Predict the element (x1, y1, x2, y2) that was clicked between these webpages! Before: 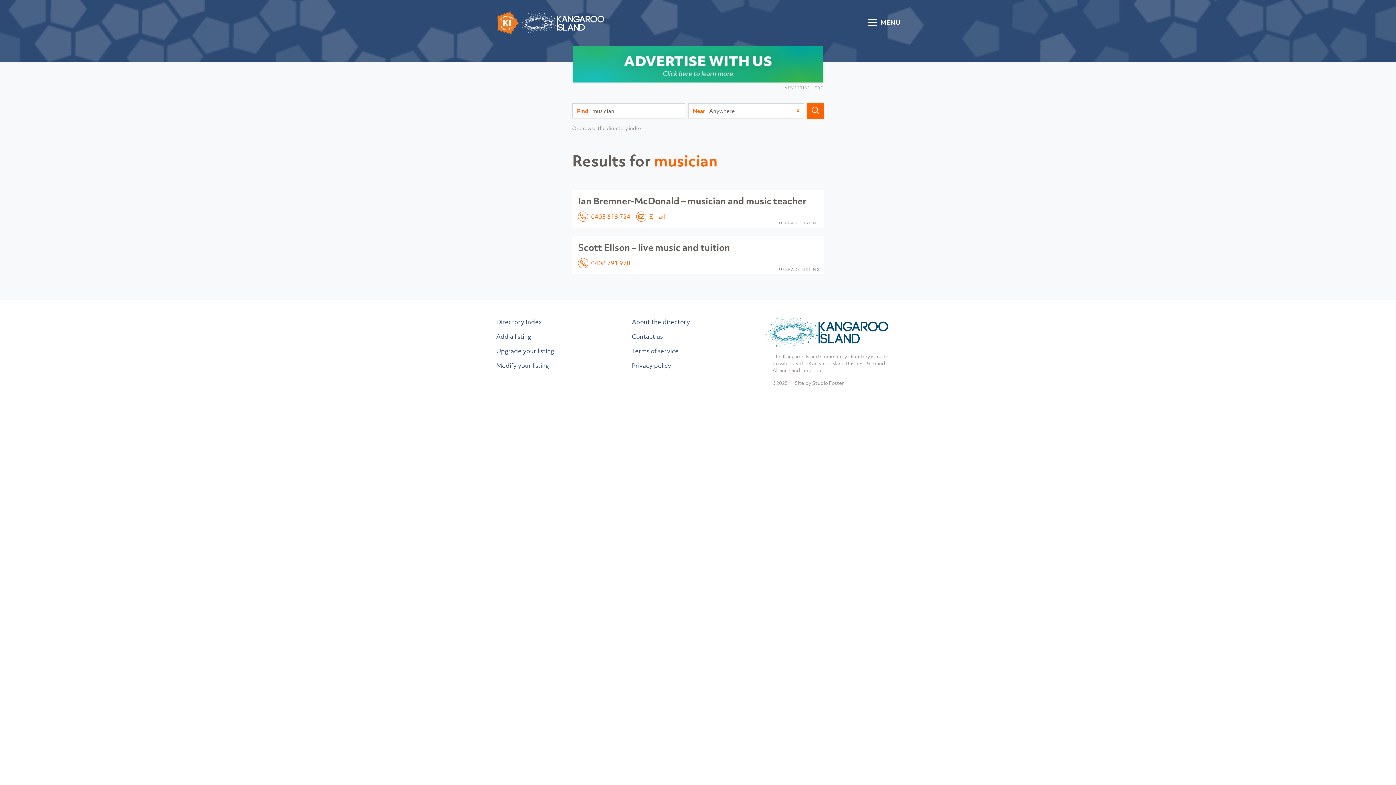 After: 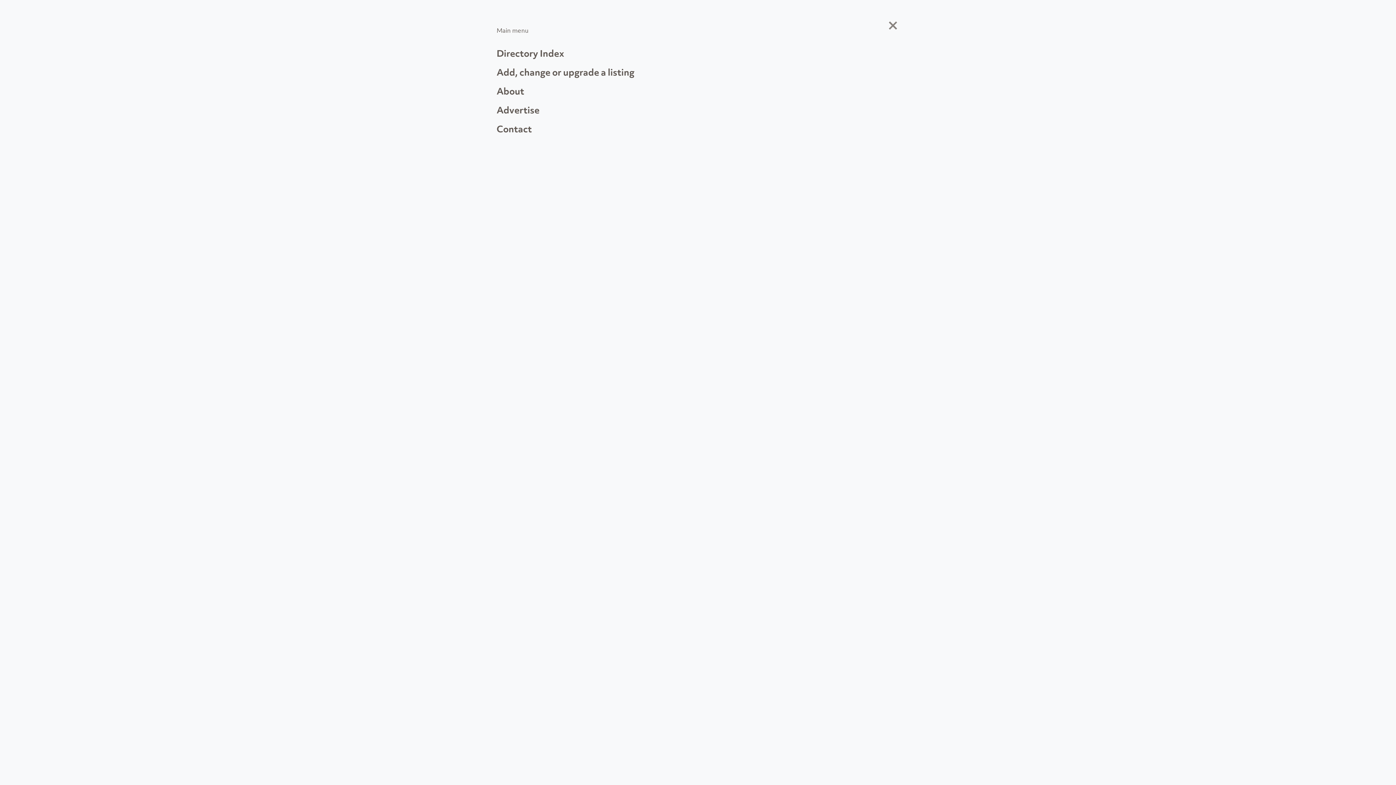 Action: bbox: (861, 10, 905, 35) label:  MENU